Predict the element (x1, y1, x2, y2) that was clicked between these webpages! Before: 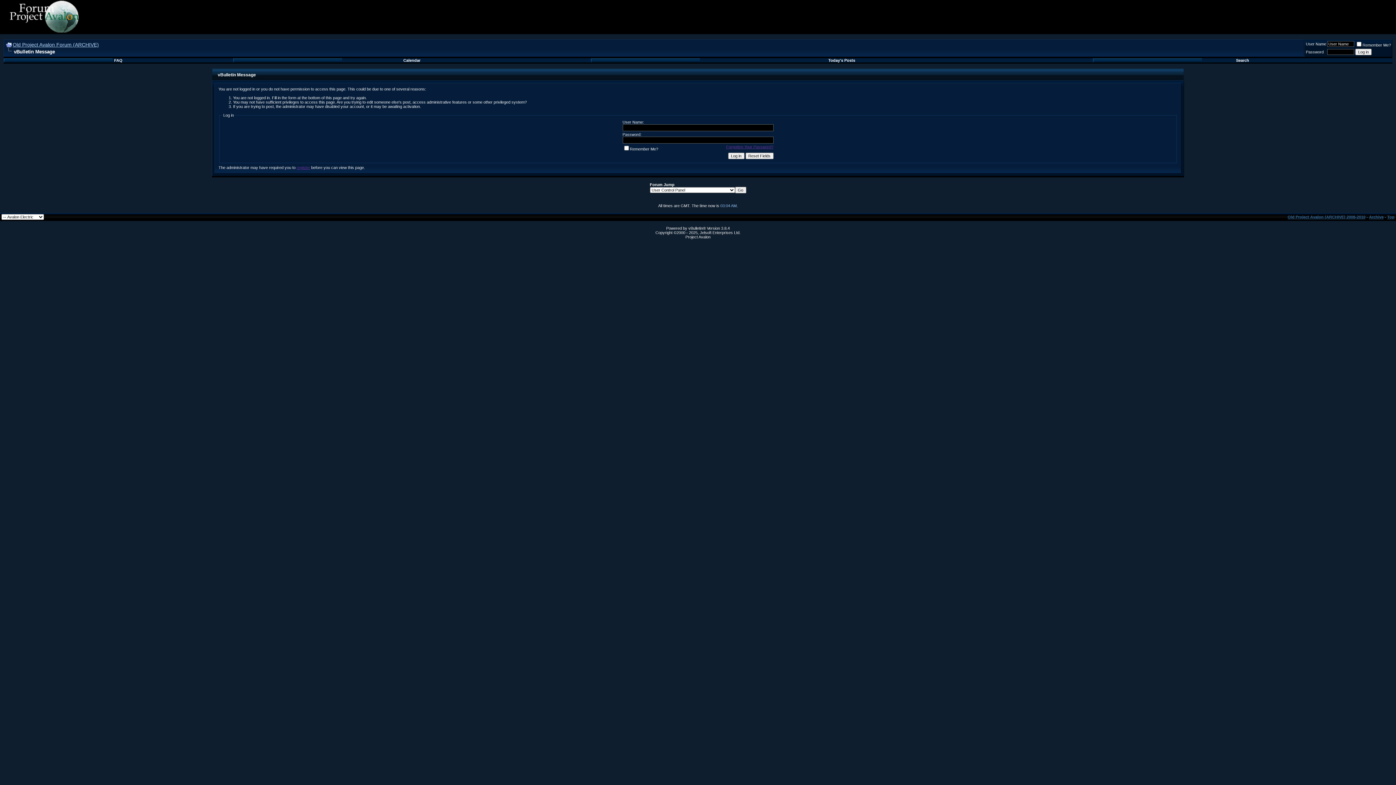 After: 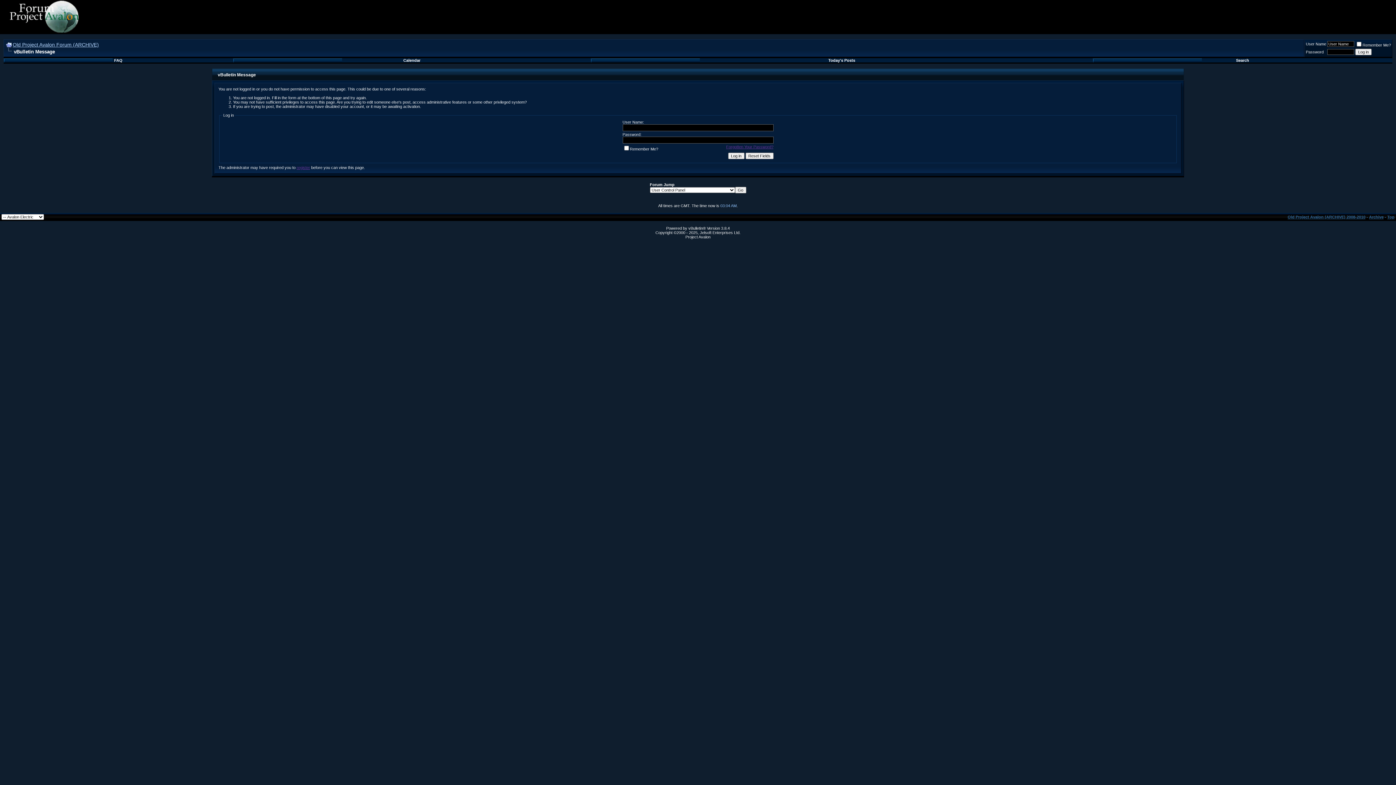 Action: bbox: (6, 49, 12, 54)